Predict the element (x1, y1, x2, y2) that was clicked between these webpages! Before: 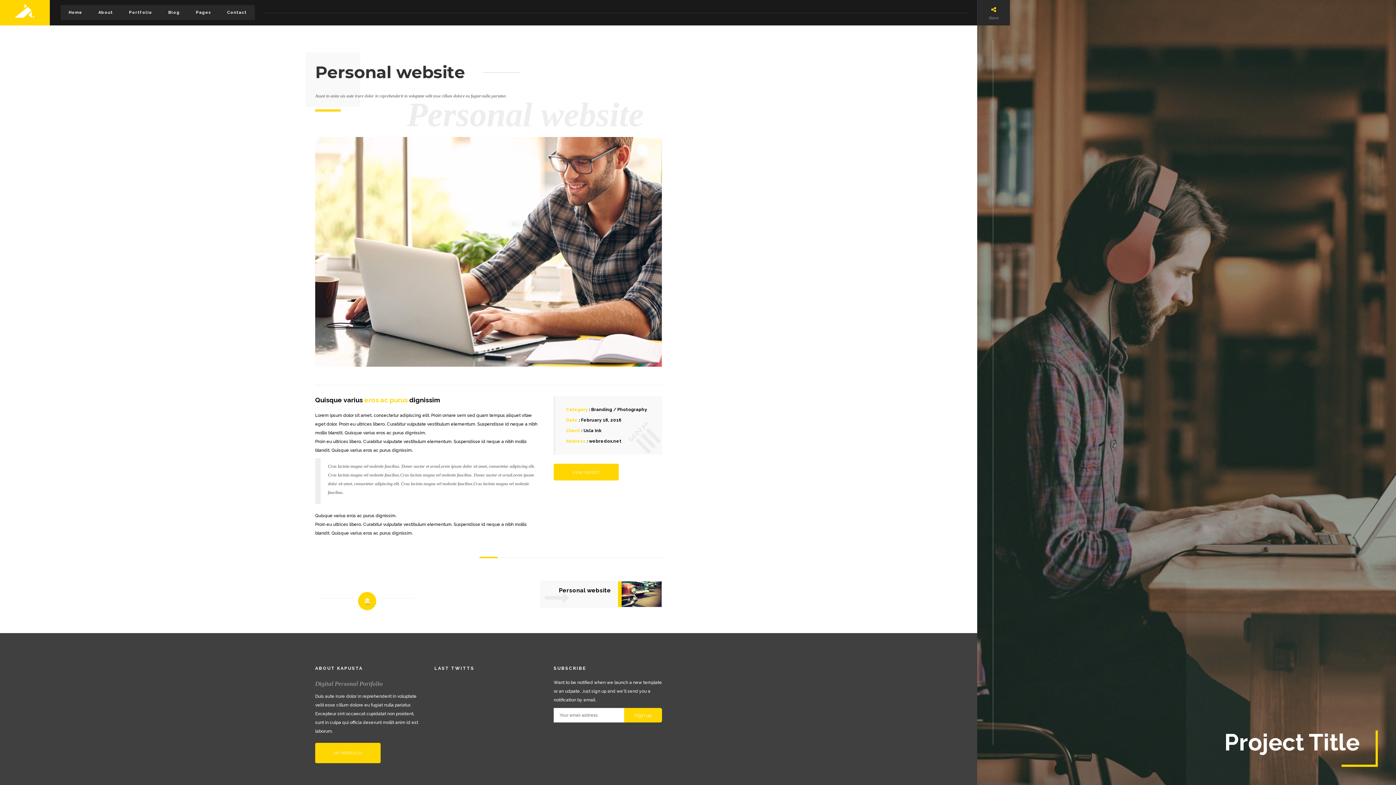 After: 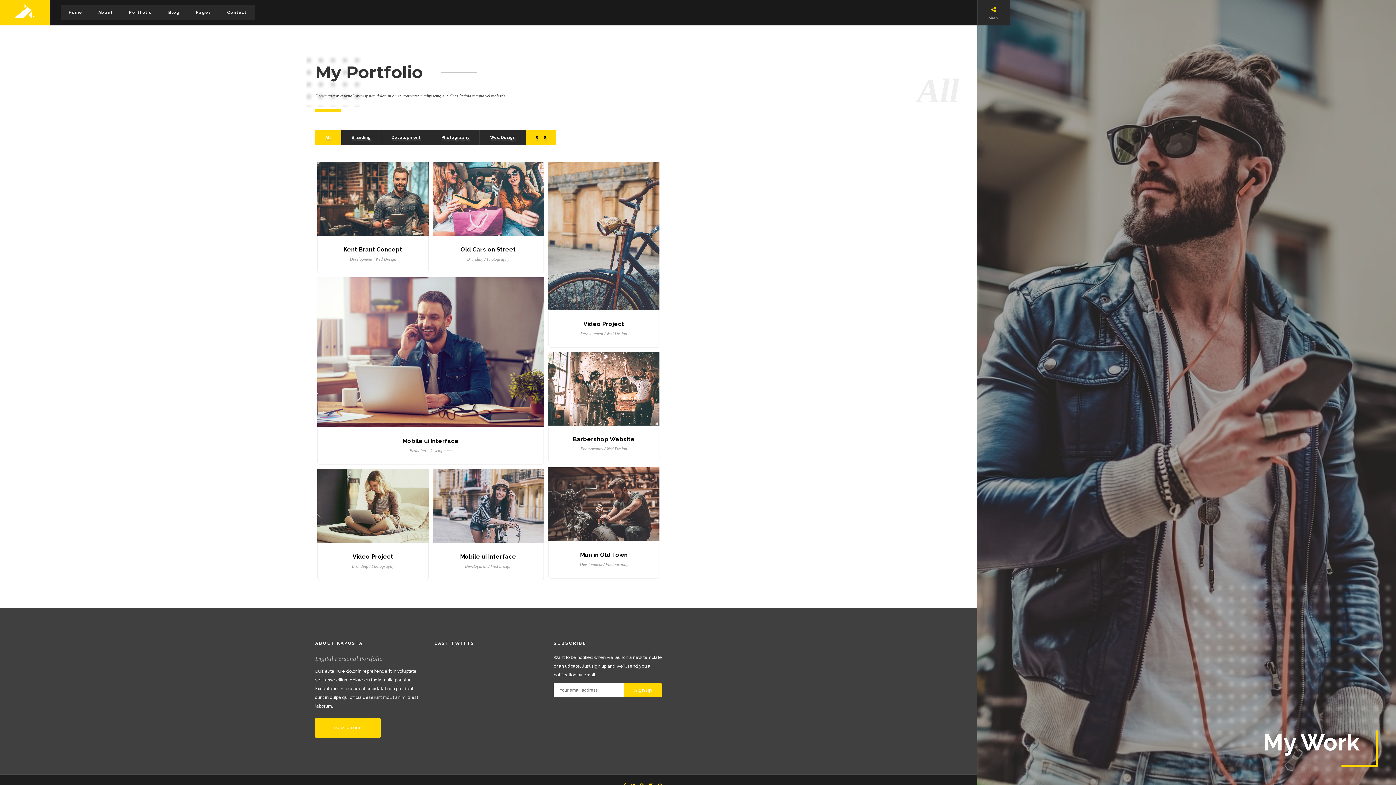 Action: bbox: (358, 592, 376, 610)